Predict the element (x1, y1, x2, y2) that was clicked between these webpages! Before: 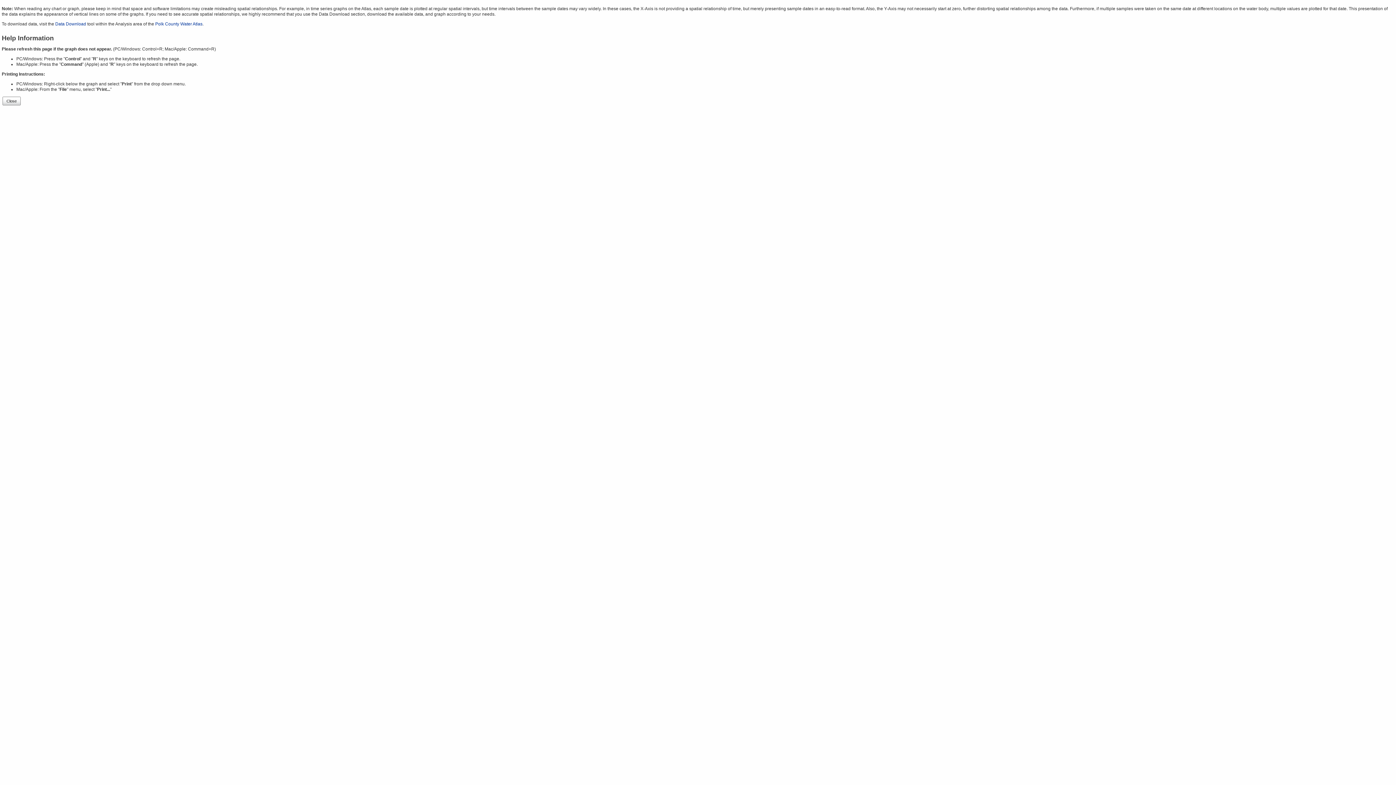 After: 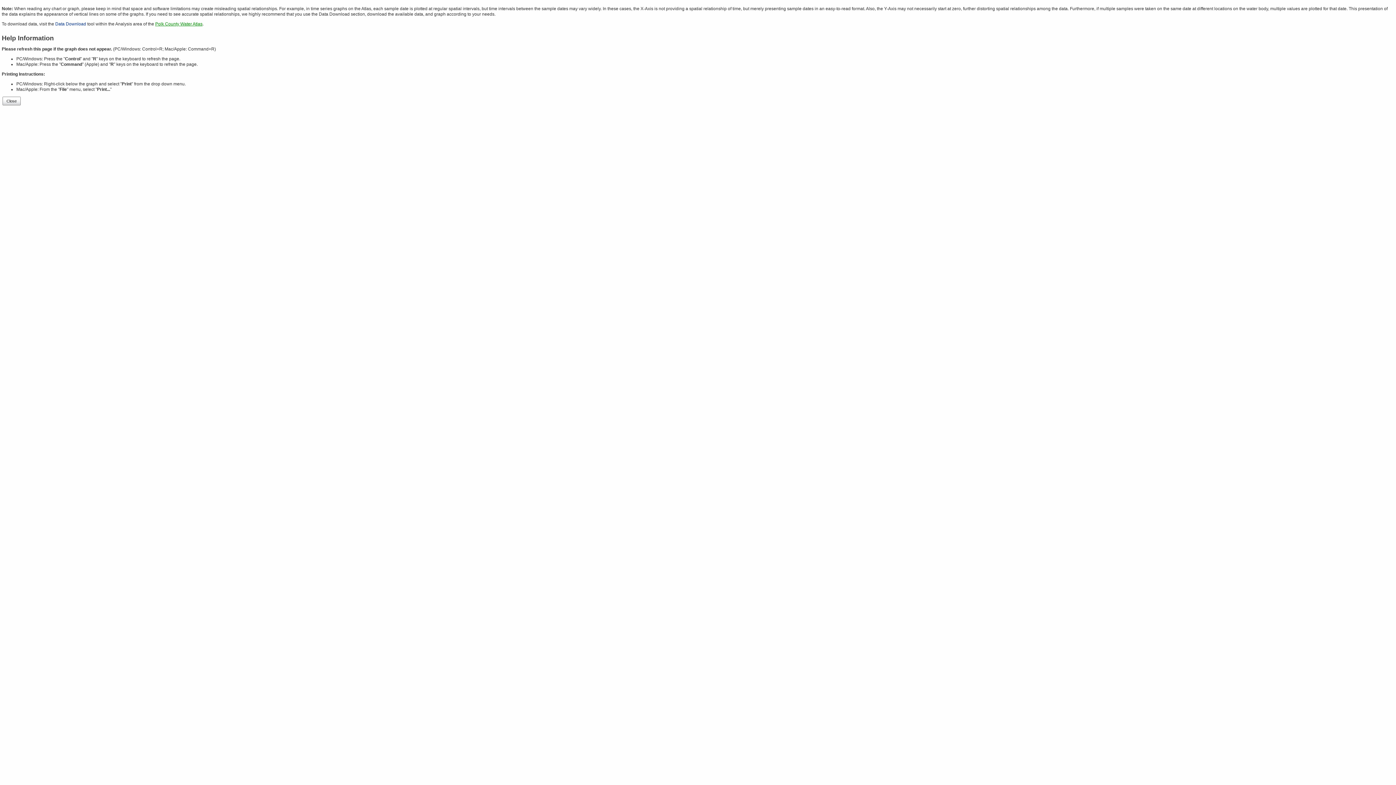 Action: bbox: (155, 21, 202, 26) label: Polk County Water Atlas